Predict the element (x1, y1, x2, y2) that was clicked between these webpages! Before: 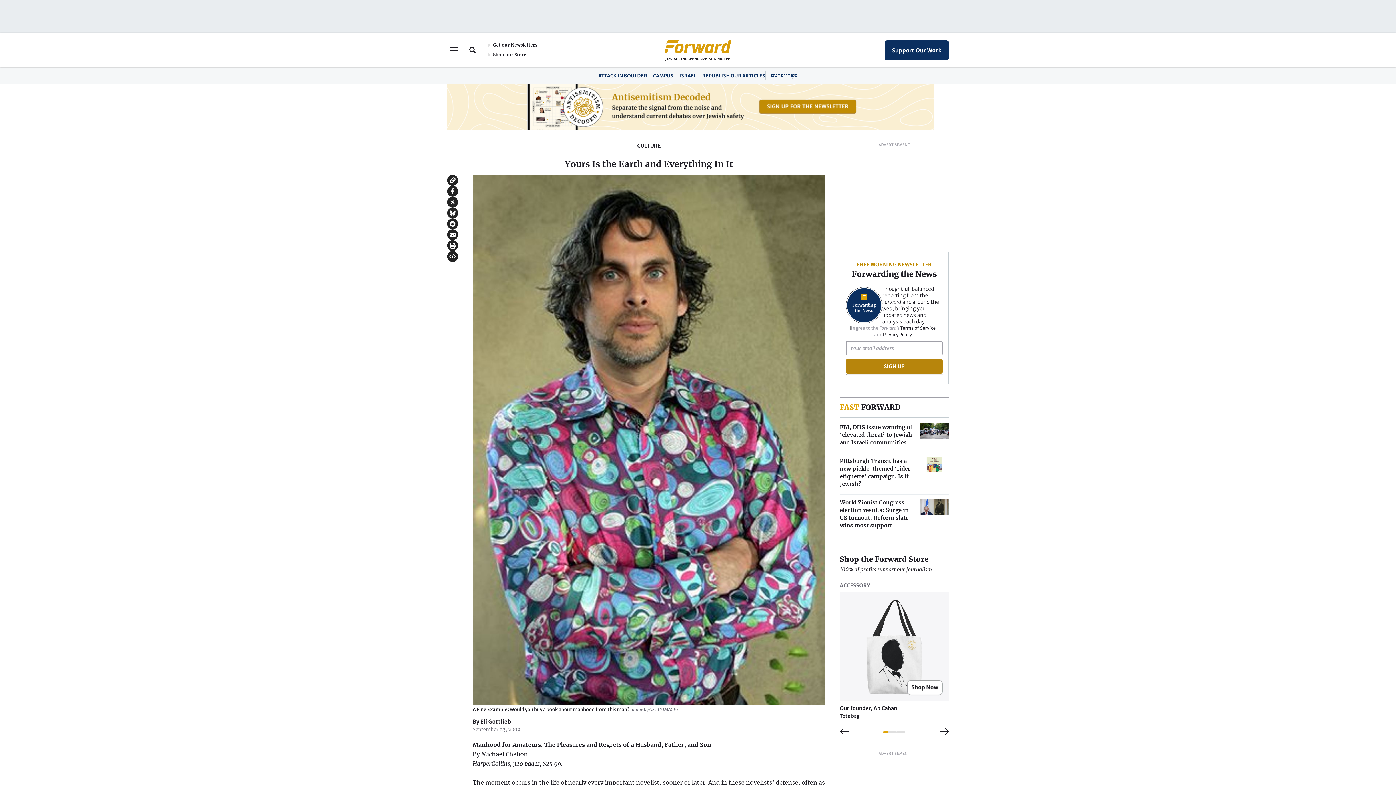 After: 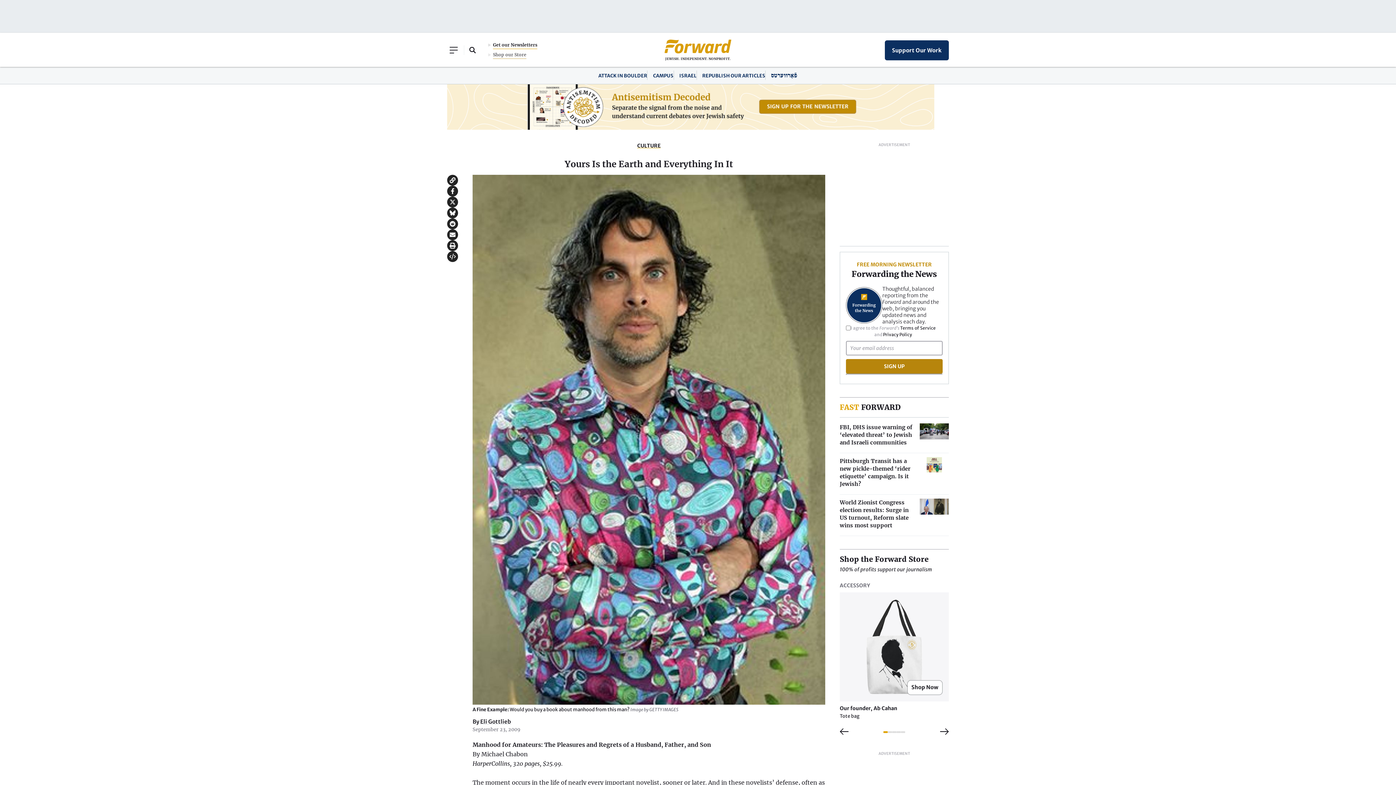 Action: label: Shop our Store bbox: (493, 51, 526, 58)